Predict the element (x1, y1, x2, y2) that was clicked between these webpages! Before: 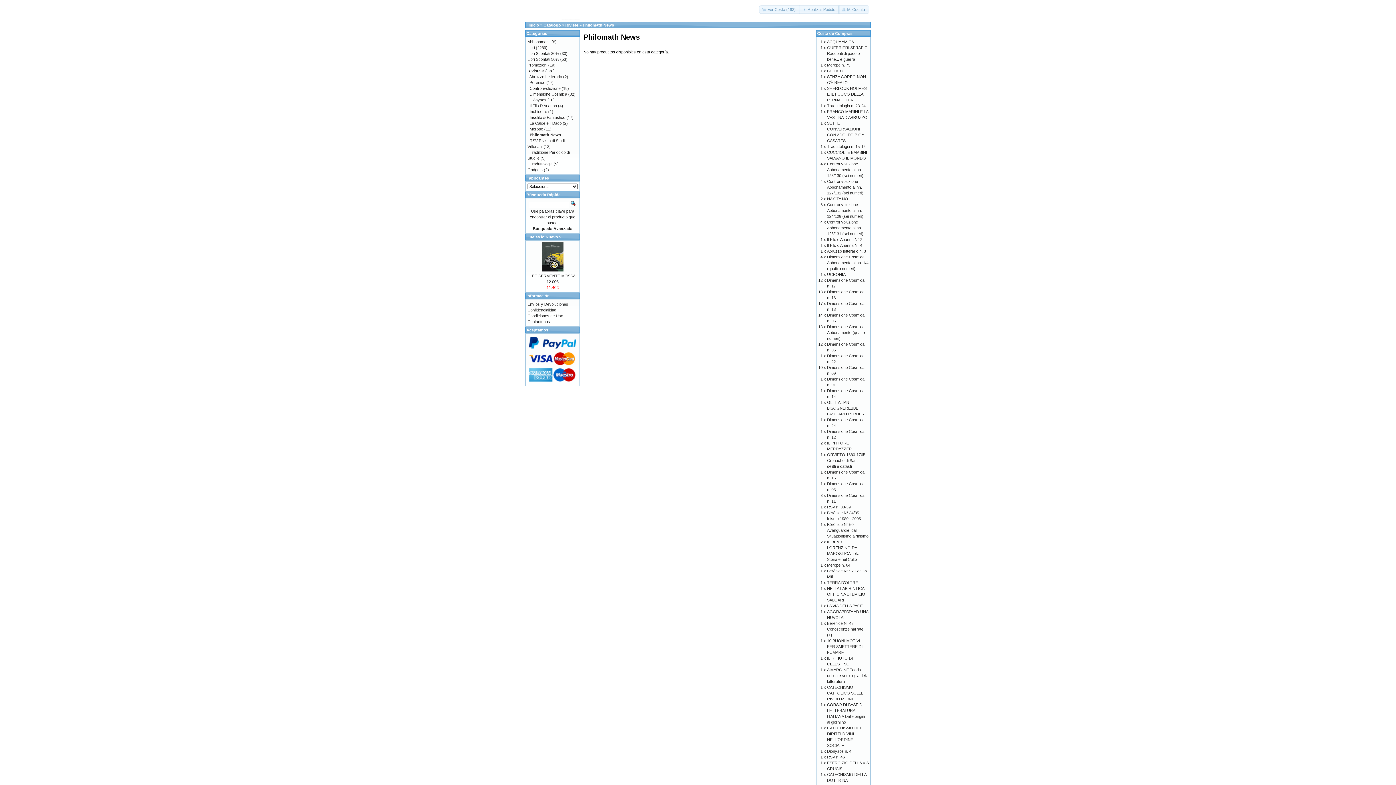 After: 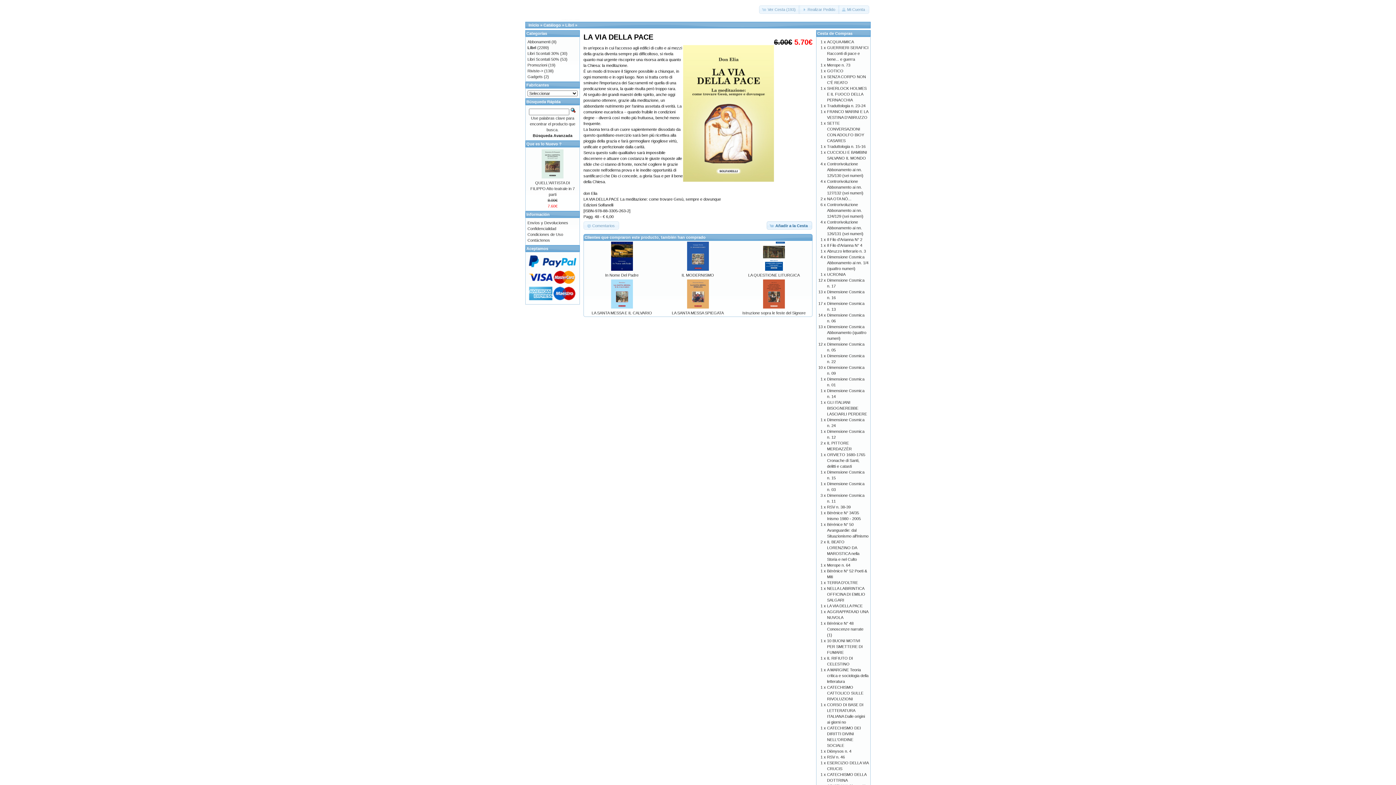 Action: label: LA VIA DELLA PACE bbox: (827, 604, 862, 608)